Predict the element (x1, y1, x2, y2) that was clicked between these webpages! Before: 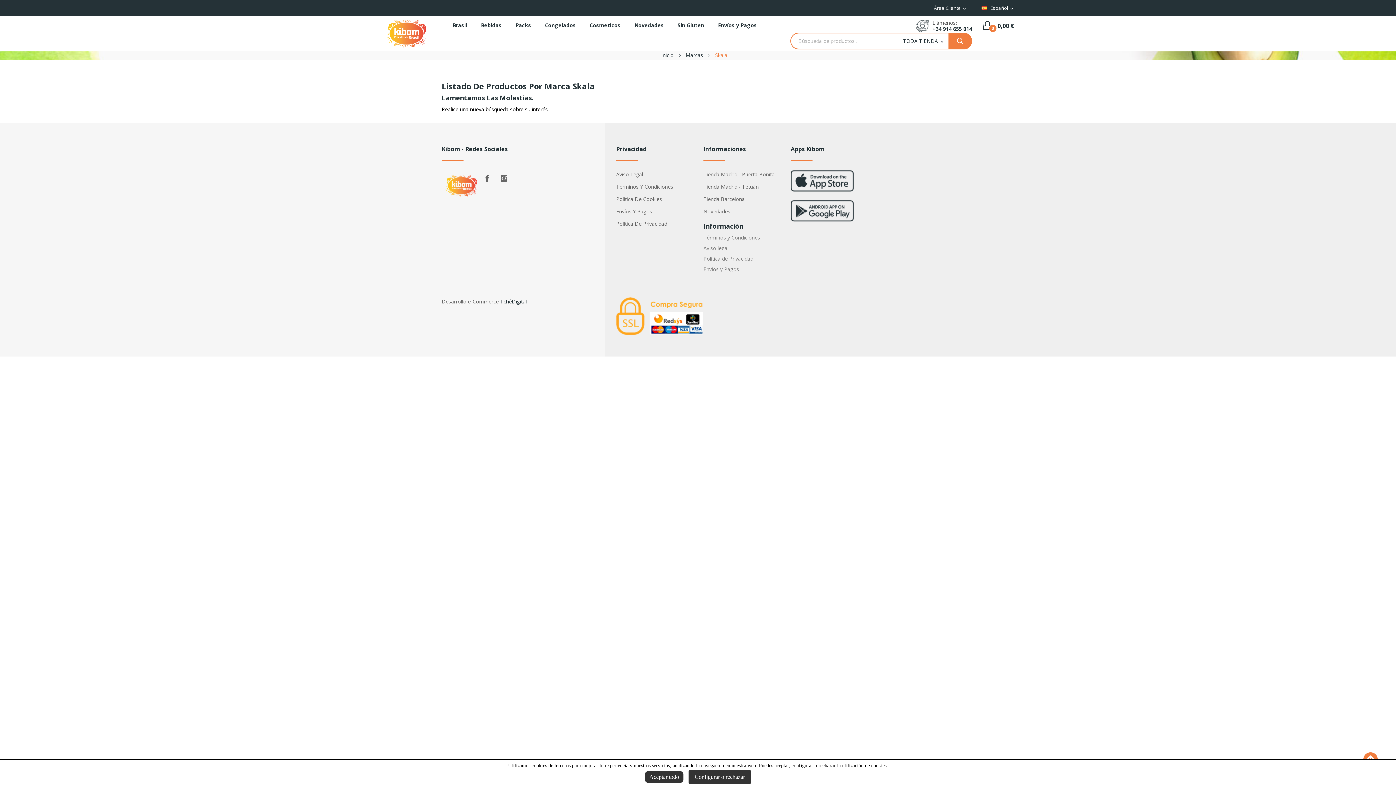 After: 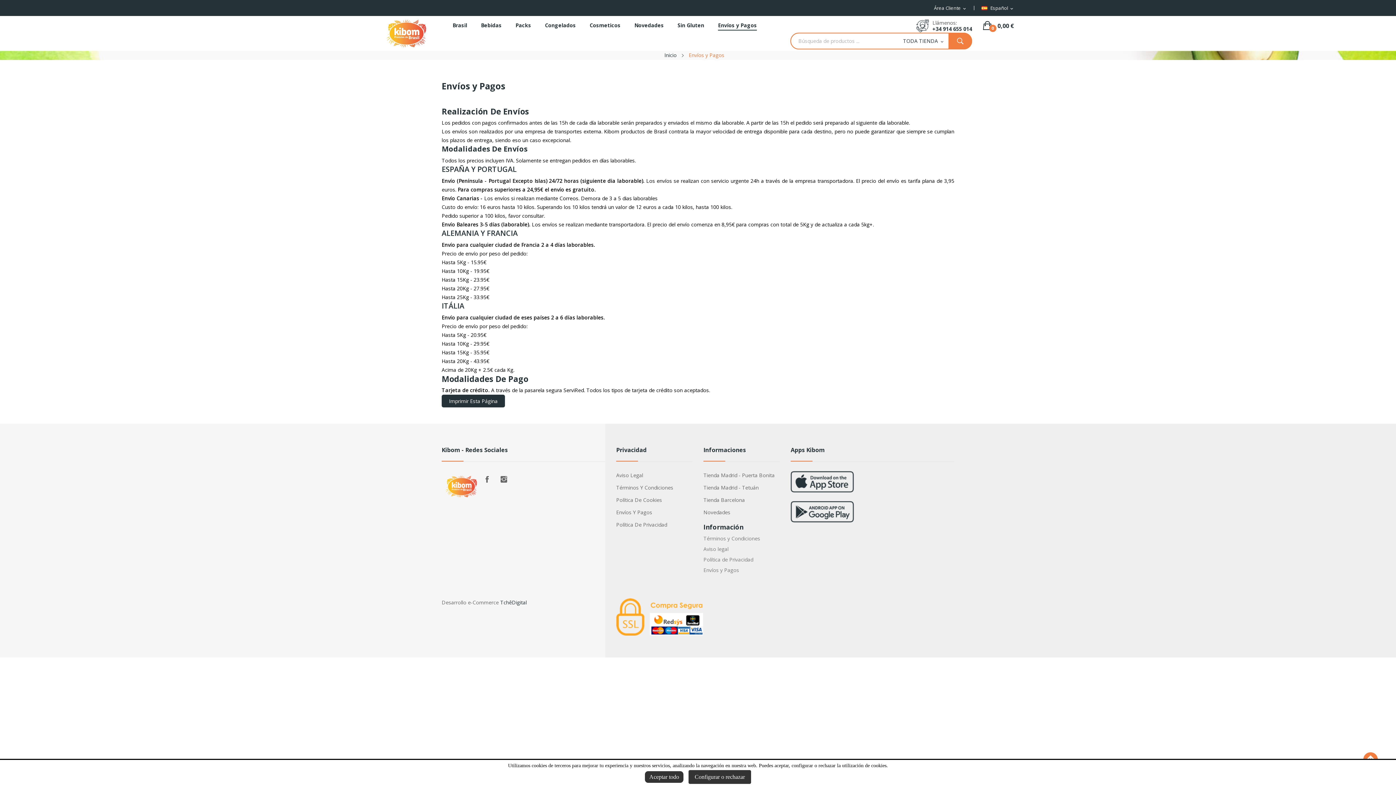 Action: bbox: (703, 265, 739, 272) label: Envíos y Pagos